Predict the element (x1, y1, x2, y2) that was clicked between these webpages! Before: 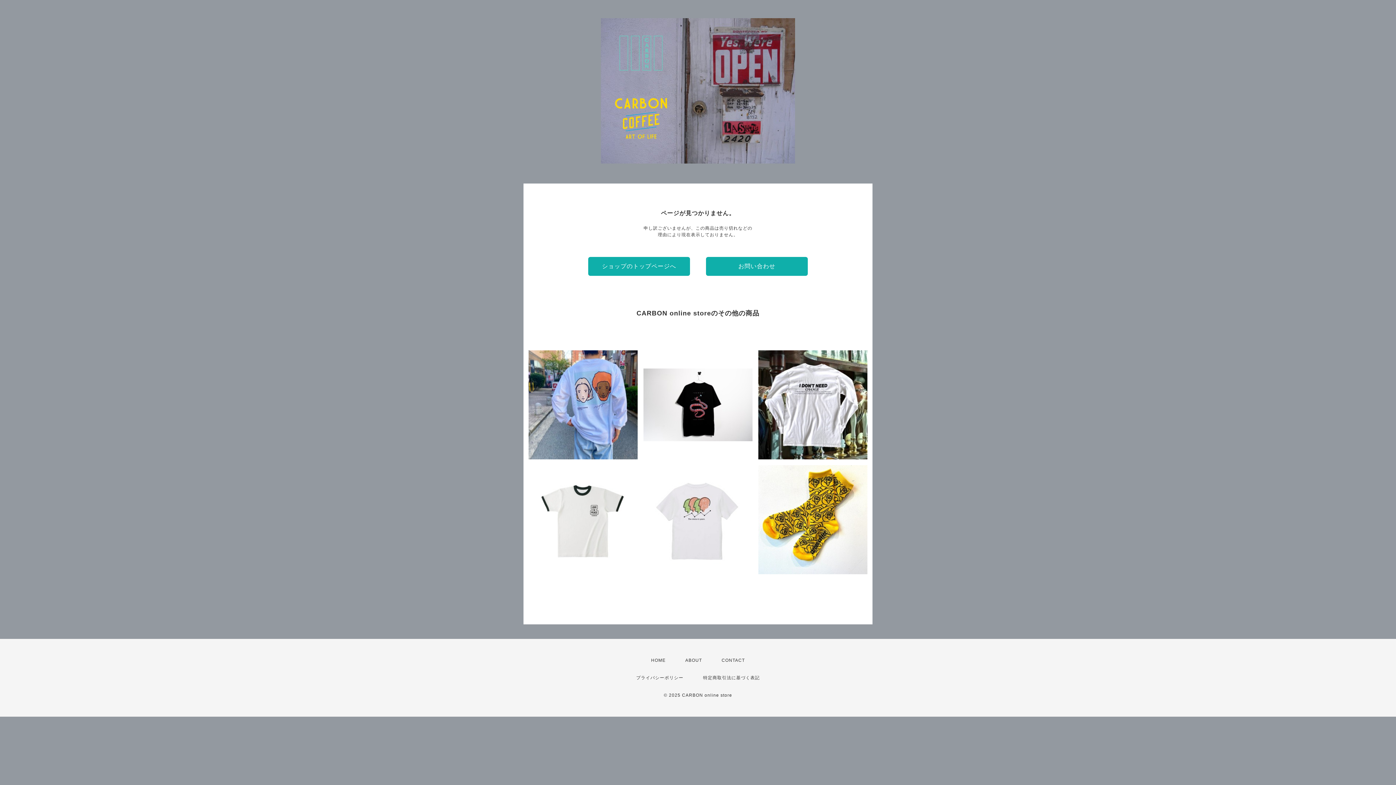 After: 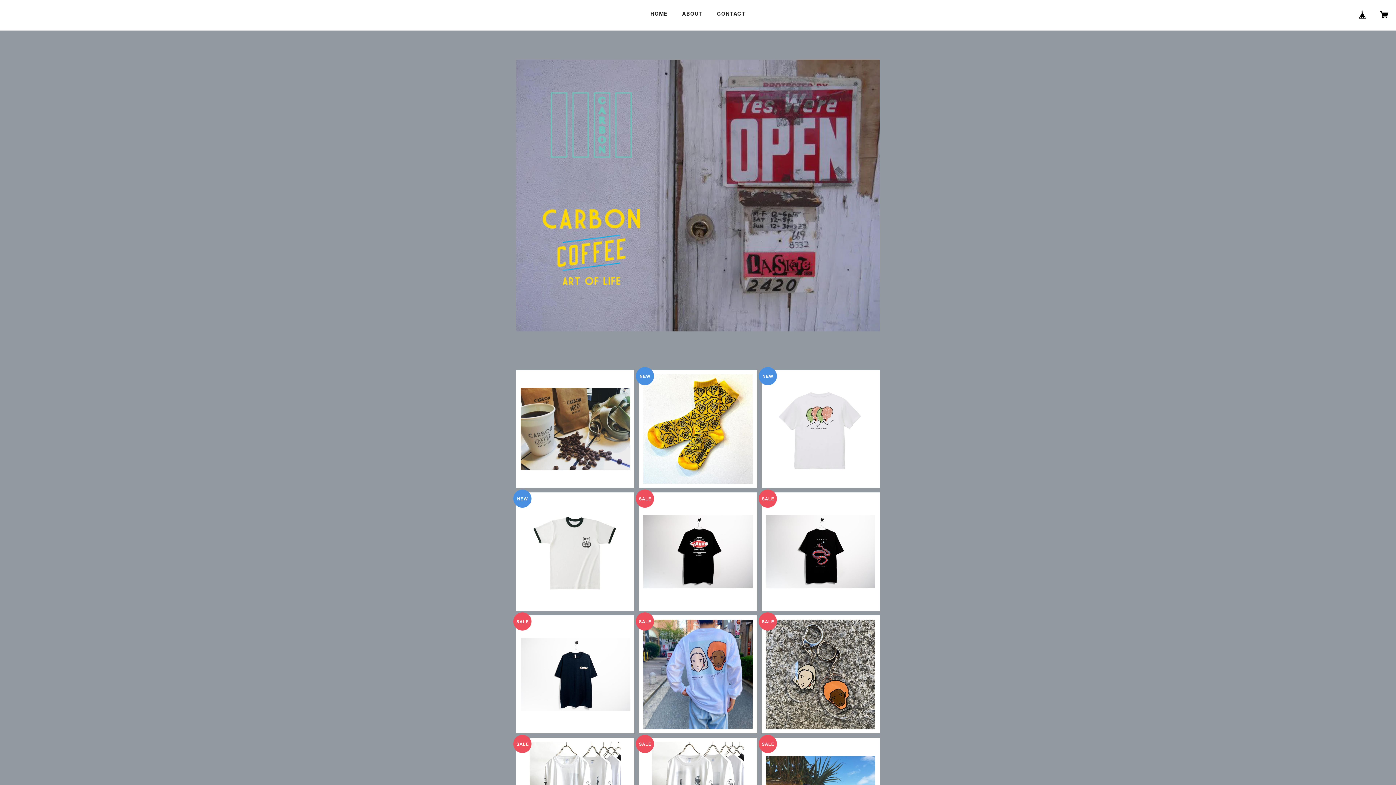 Action: bbox: (651, 658, 665, 663) label: HOME